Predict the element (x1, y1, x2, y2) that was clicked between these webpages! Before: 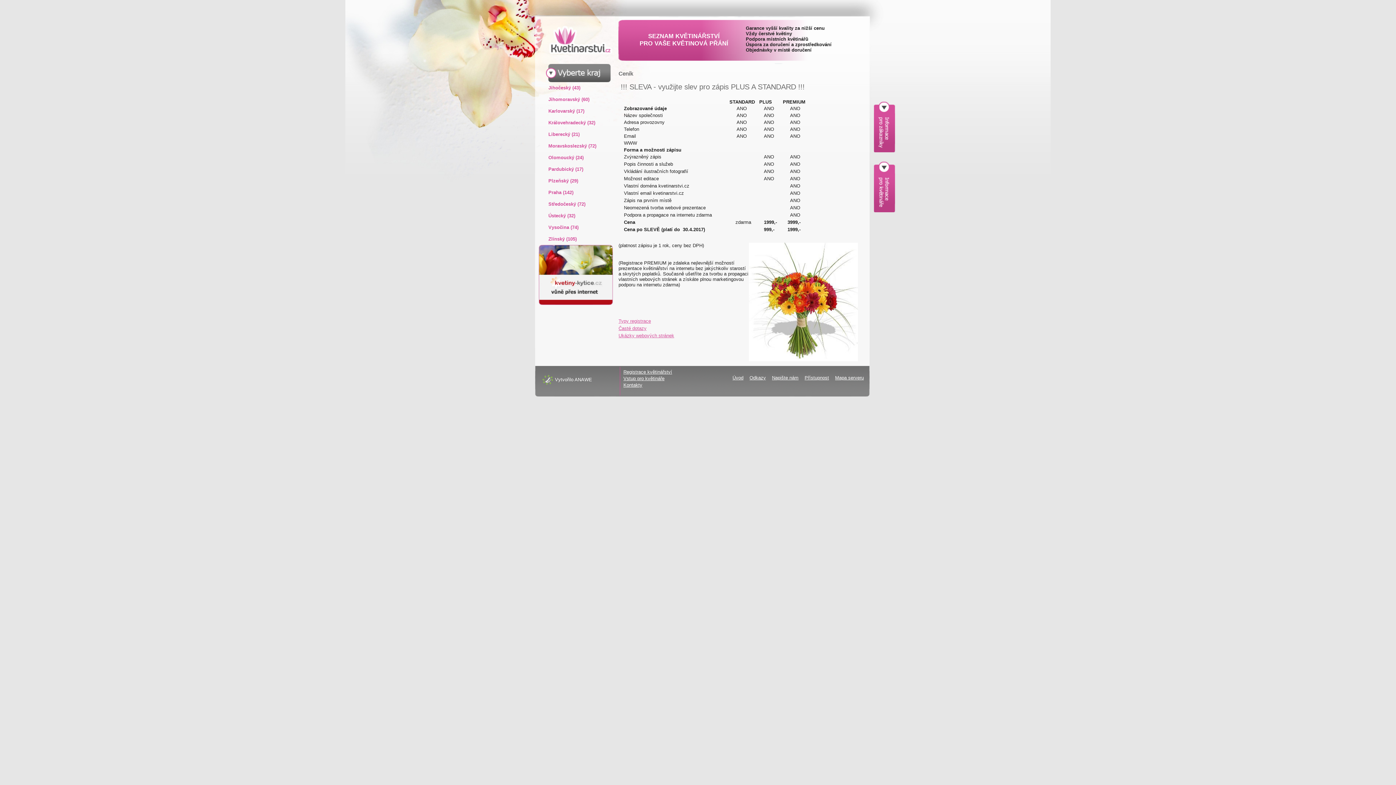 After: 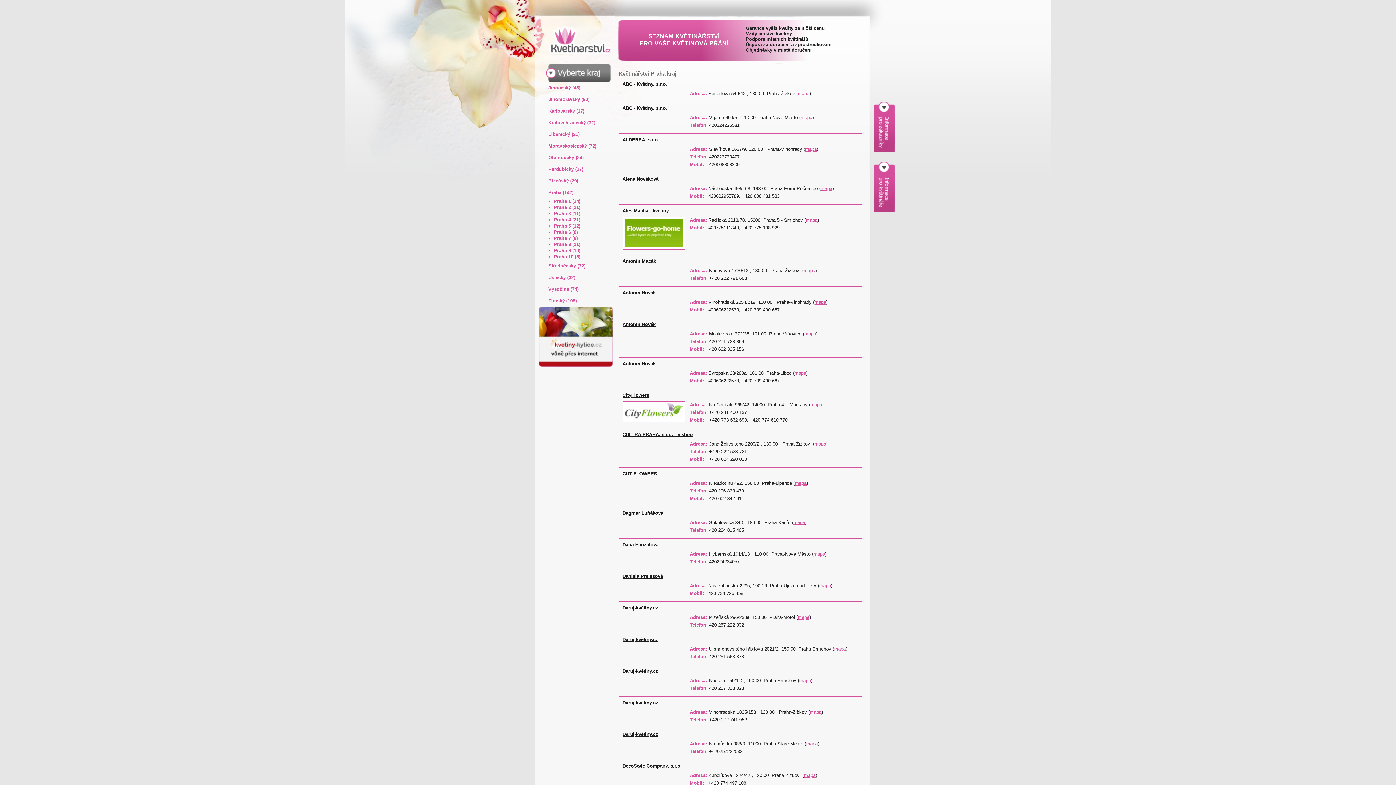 Action: bbox: (548, 189, 573, 195) label: Praha (142)